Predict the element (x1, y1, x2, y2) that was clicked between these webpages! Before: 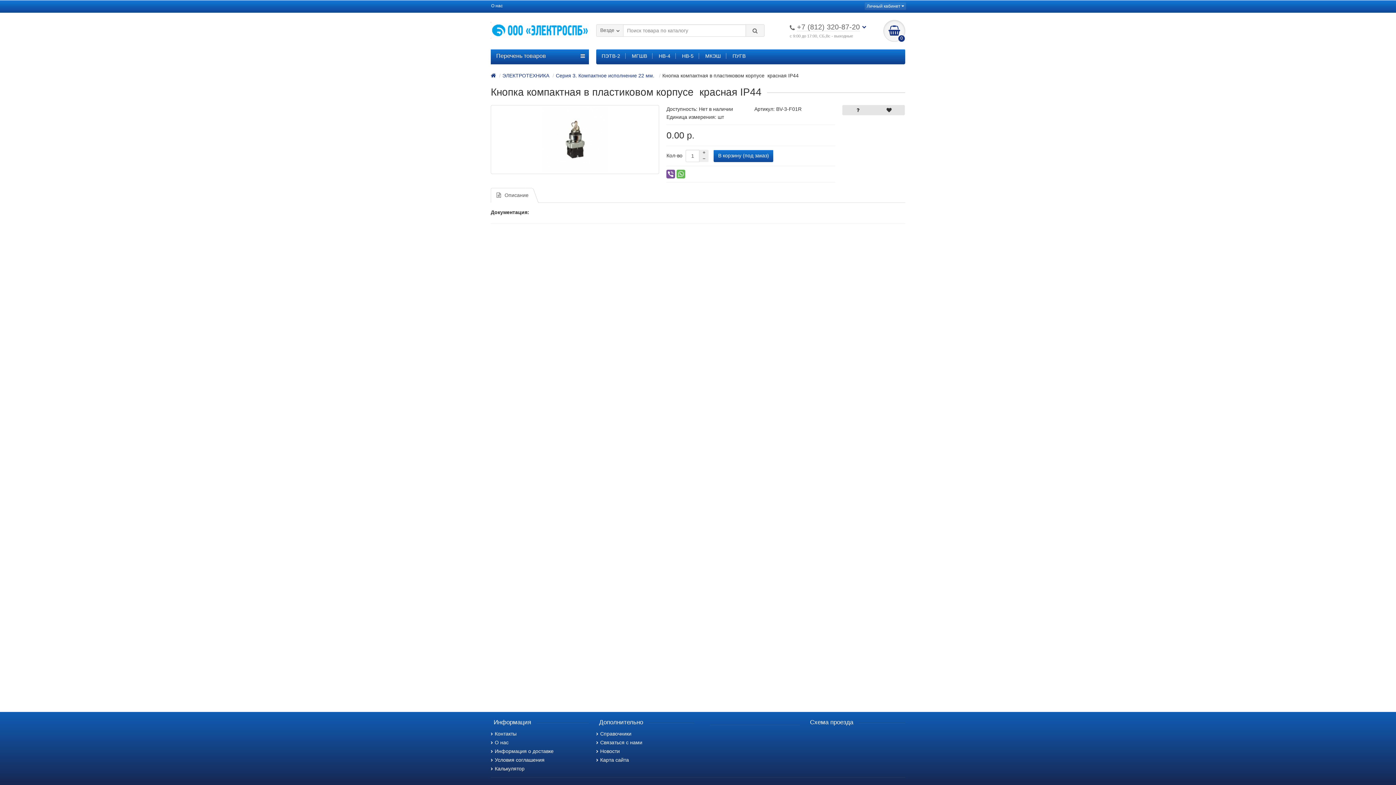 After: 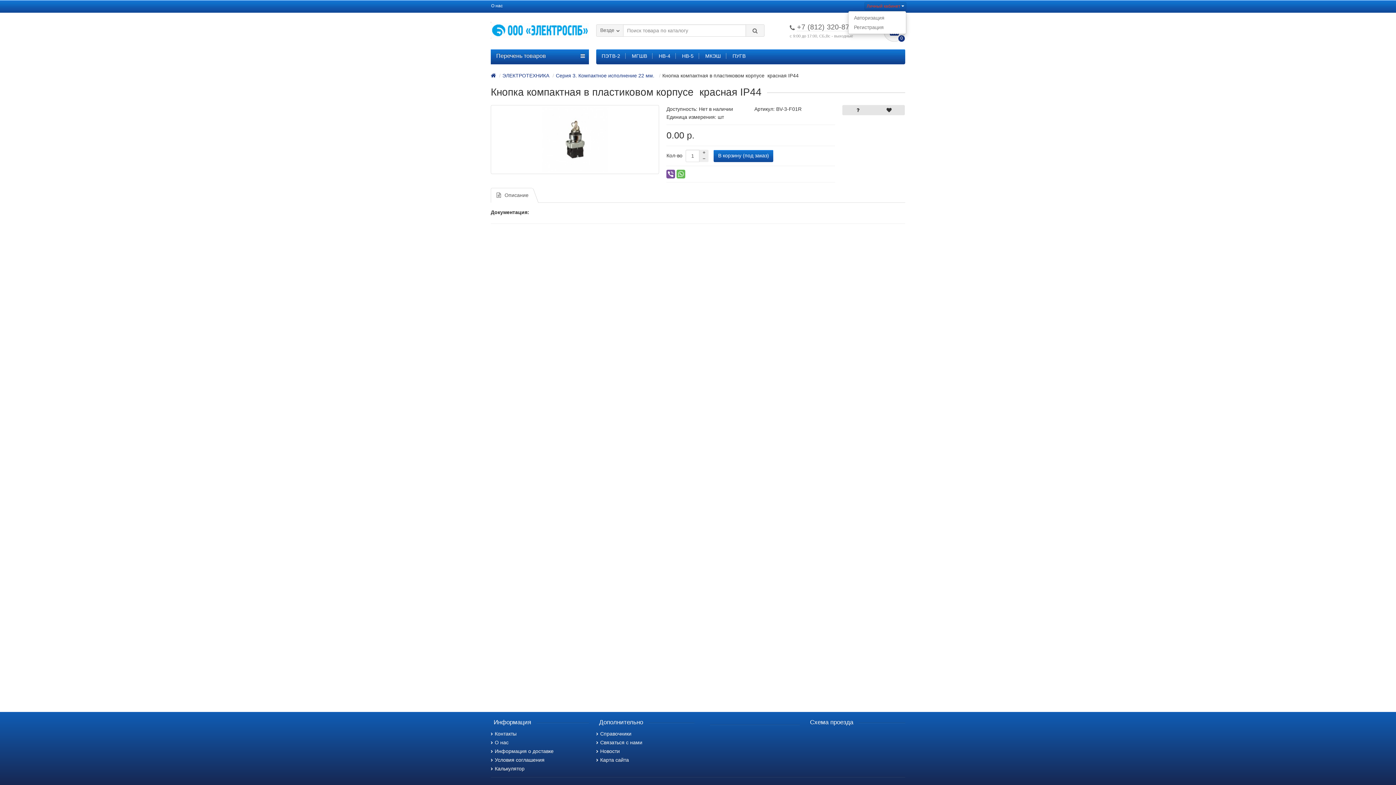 Action: label: Личный кабинет  bbox: (864, 2, 906, 10)